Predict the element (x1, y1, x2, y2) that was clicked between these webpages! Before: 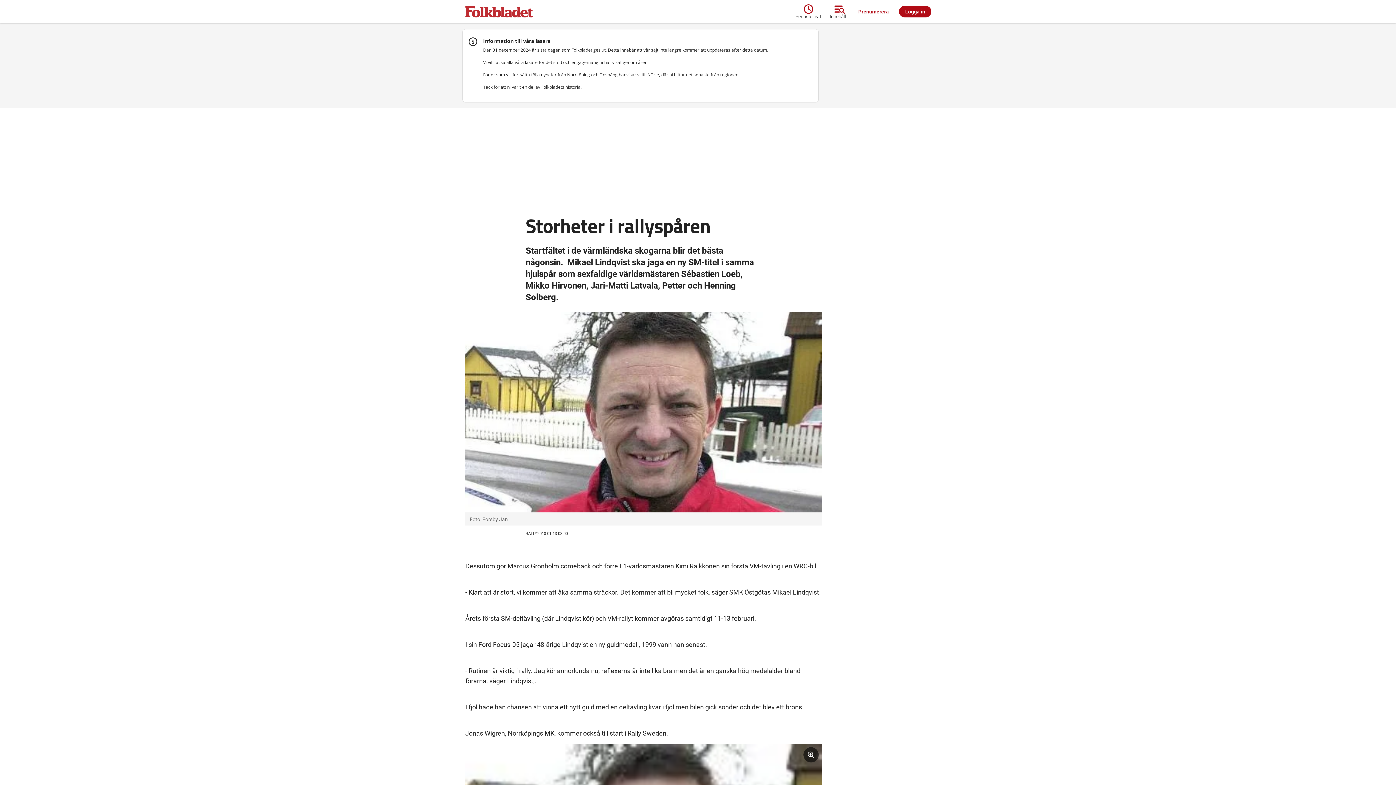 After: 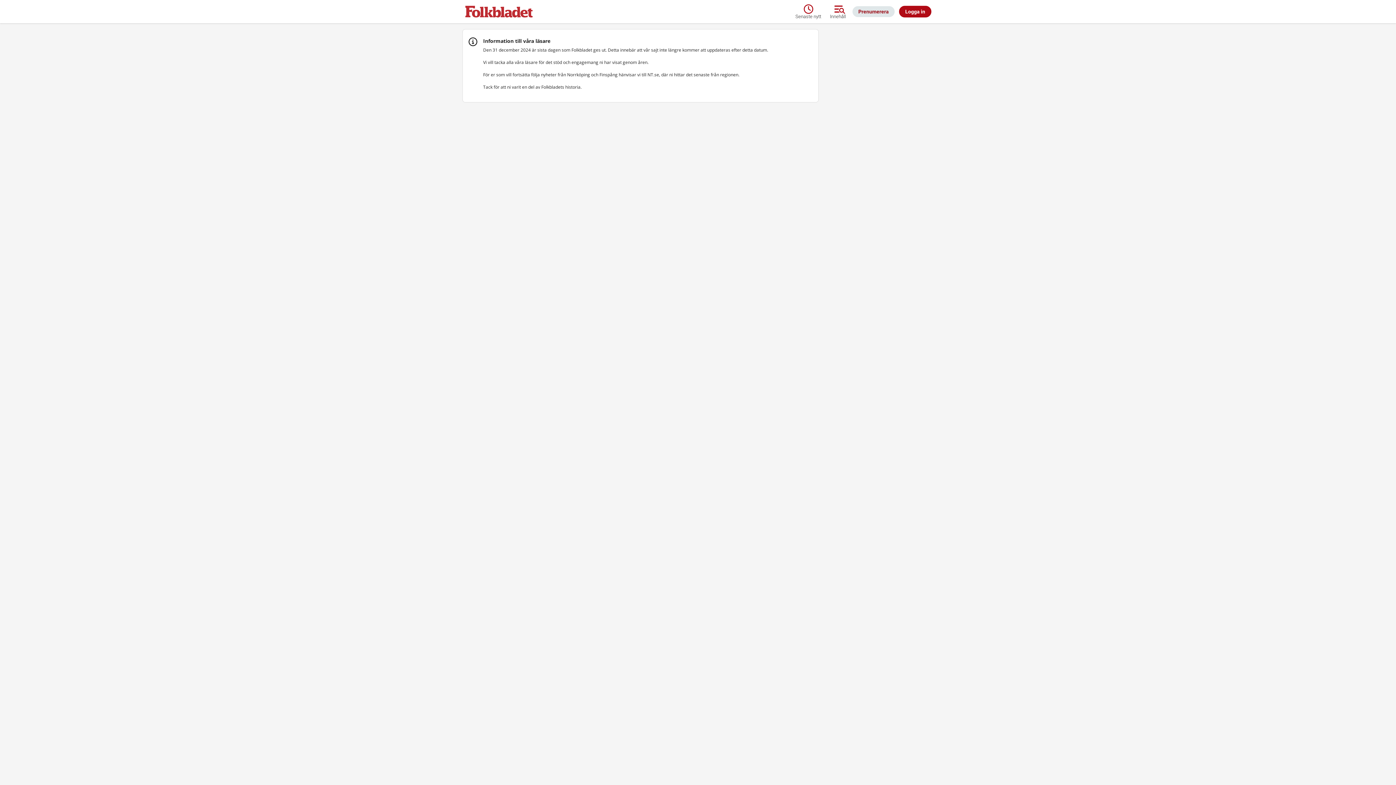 Action: bbox: (852, 6, 894, 17) label: Prenumerera